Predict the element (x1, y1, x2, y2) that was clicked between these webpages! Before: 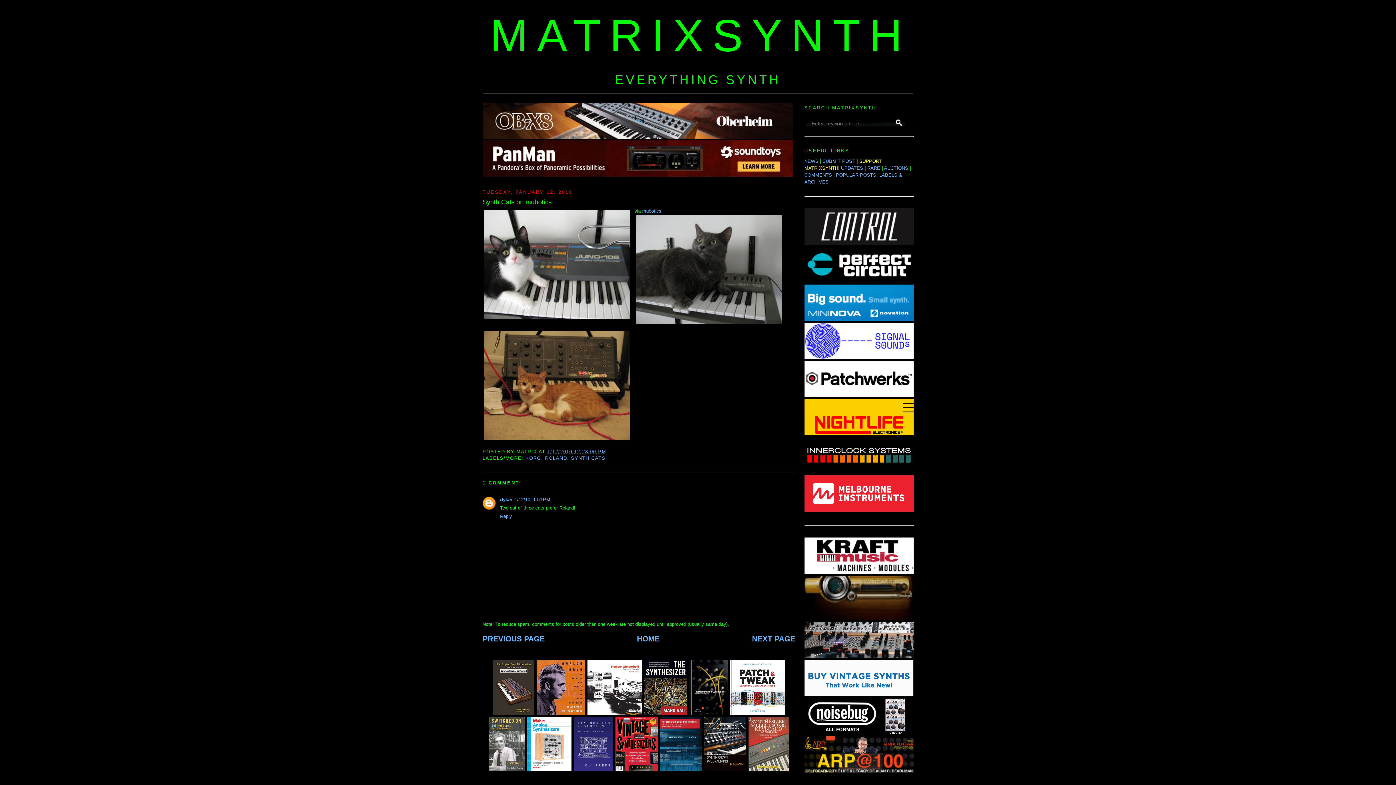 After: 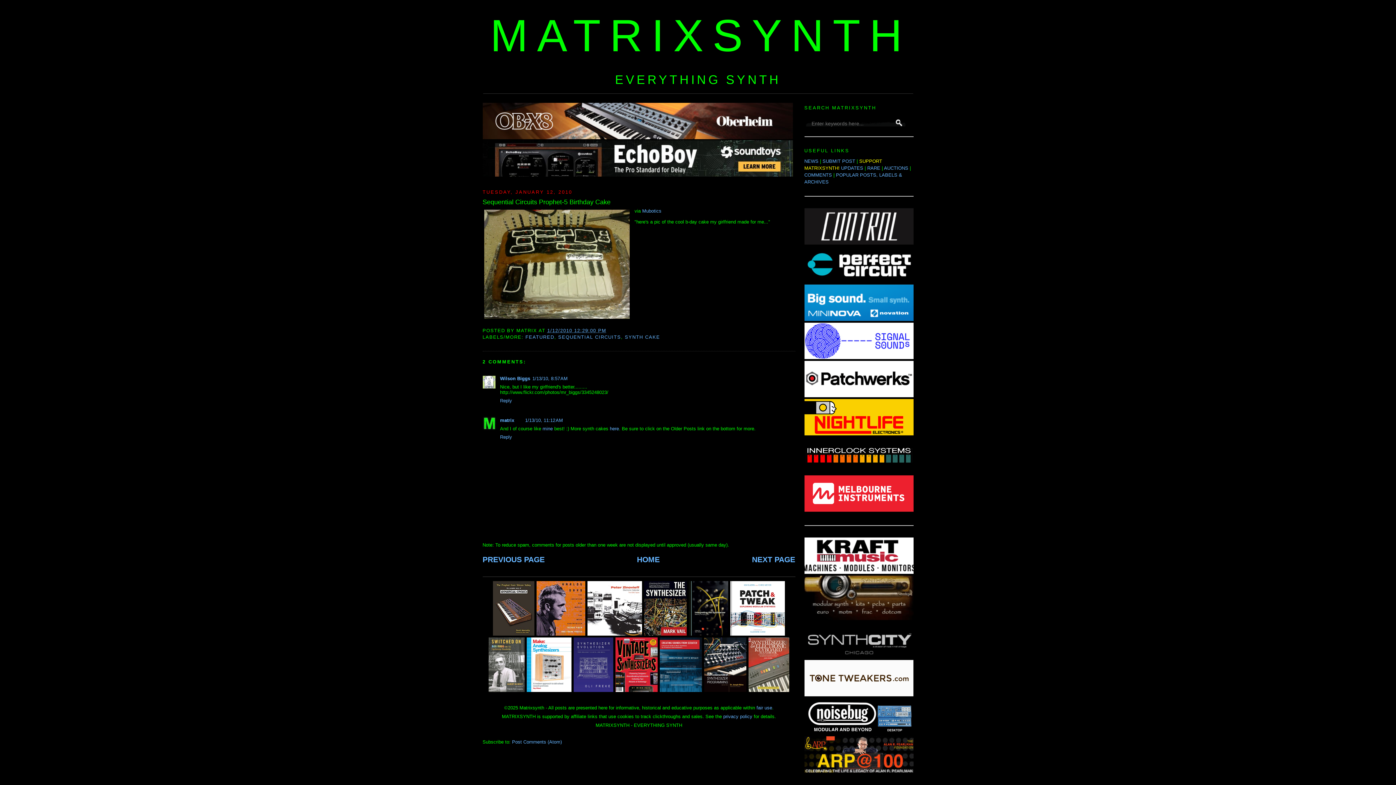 Action: bbox: (482, 634, 544, 643) label: PREVIOUS PAGE